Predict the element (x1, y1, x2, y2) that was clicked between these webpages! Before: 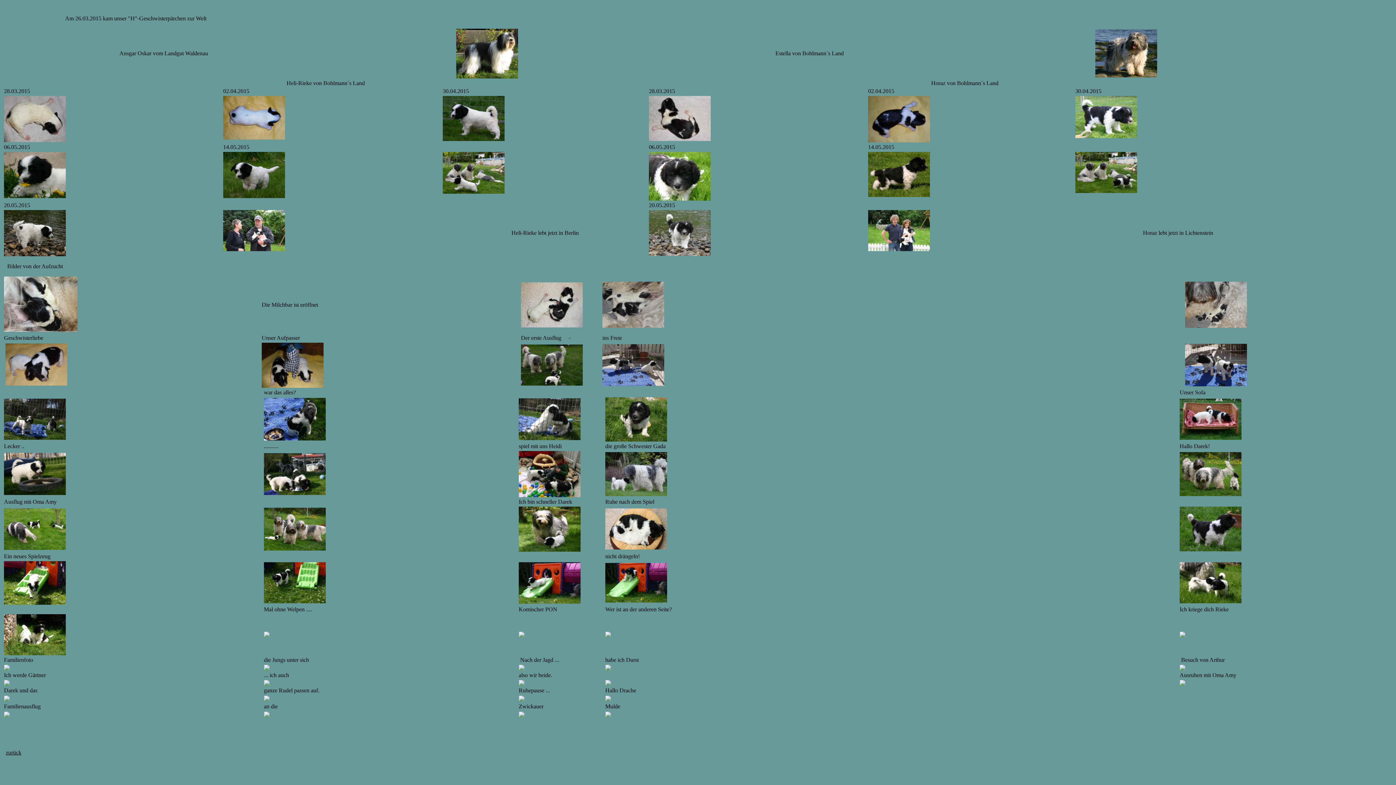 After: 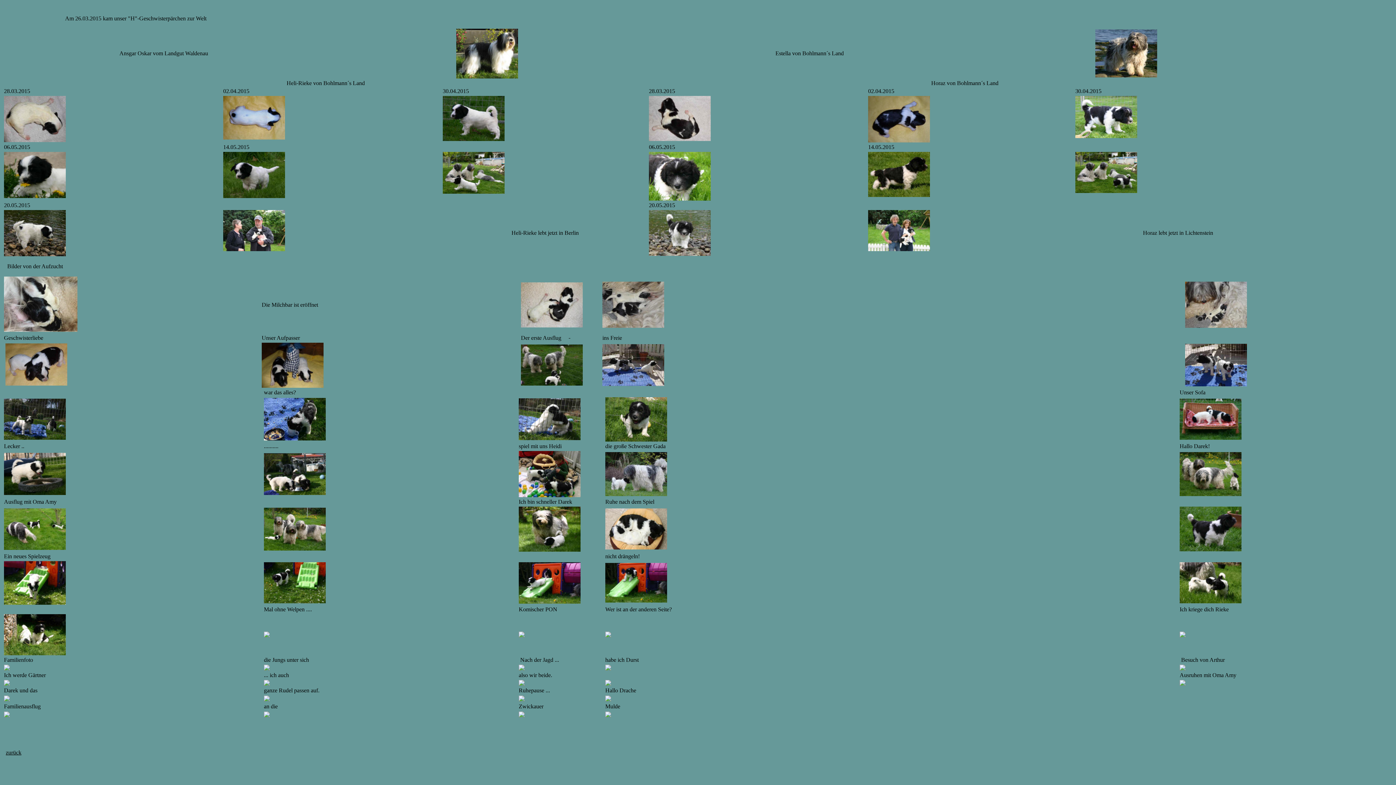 Action: bbox: (518, 681, 524, 687)